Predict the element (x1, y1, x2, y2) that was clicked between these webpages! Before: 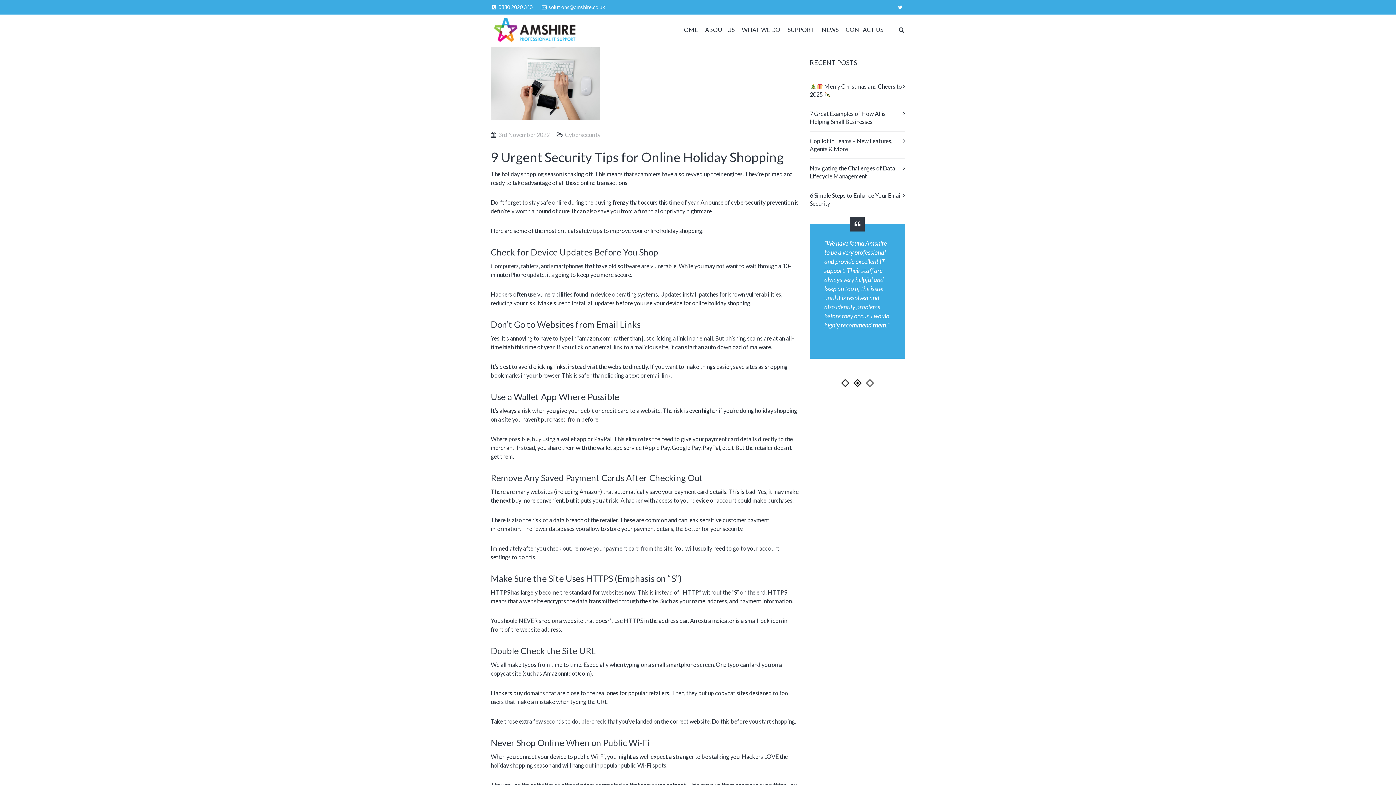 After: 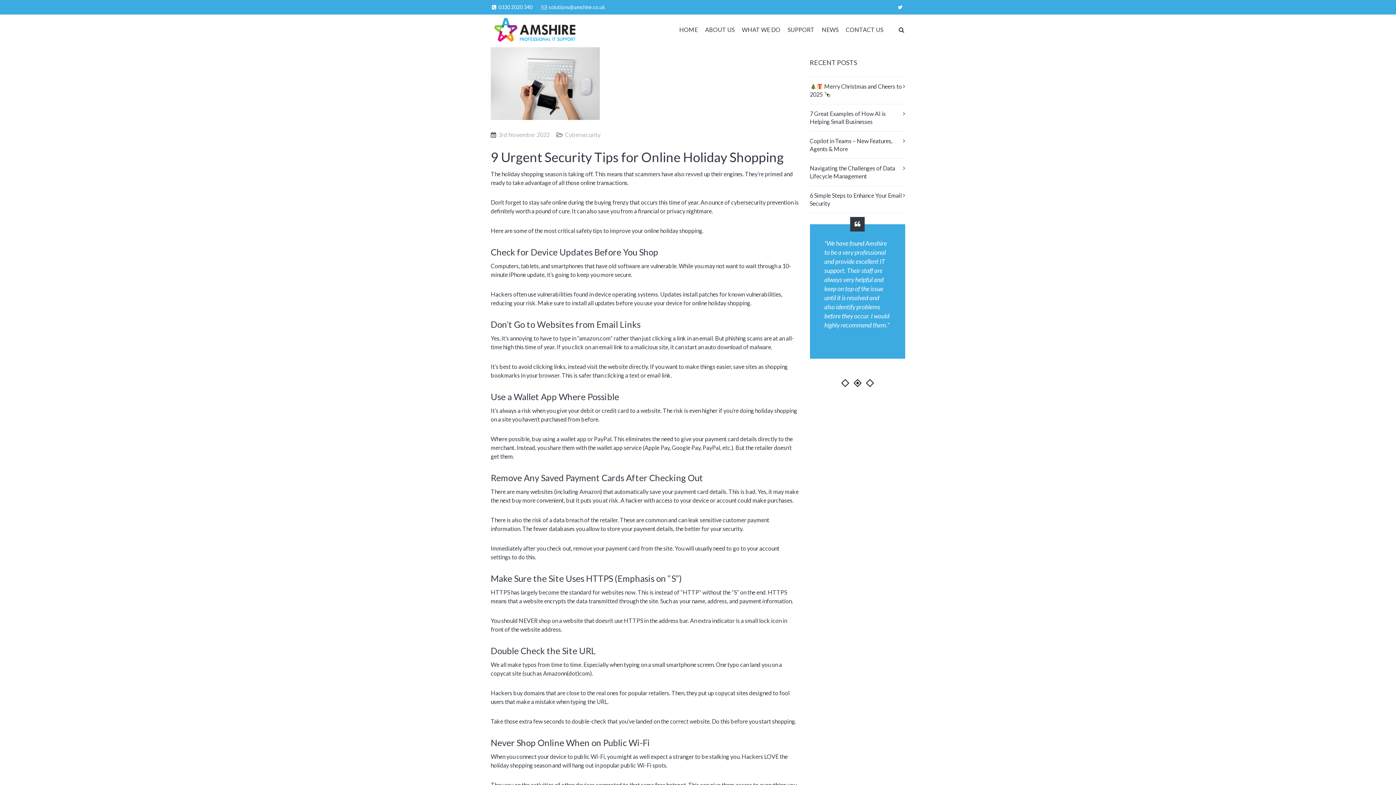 Action: bbox: (853, 360, 862, 369) label: 2